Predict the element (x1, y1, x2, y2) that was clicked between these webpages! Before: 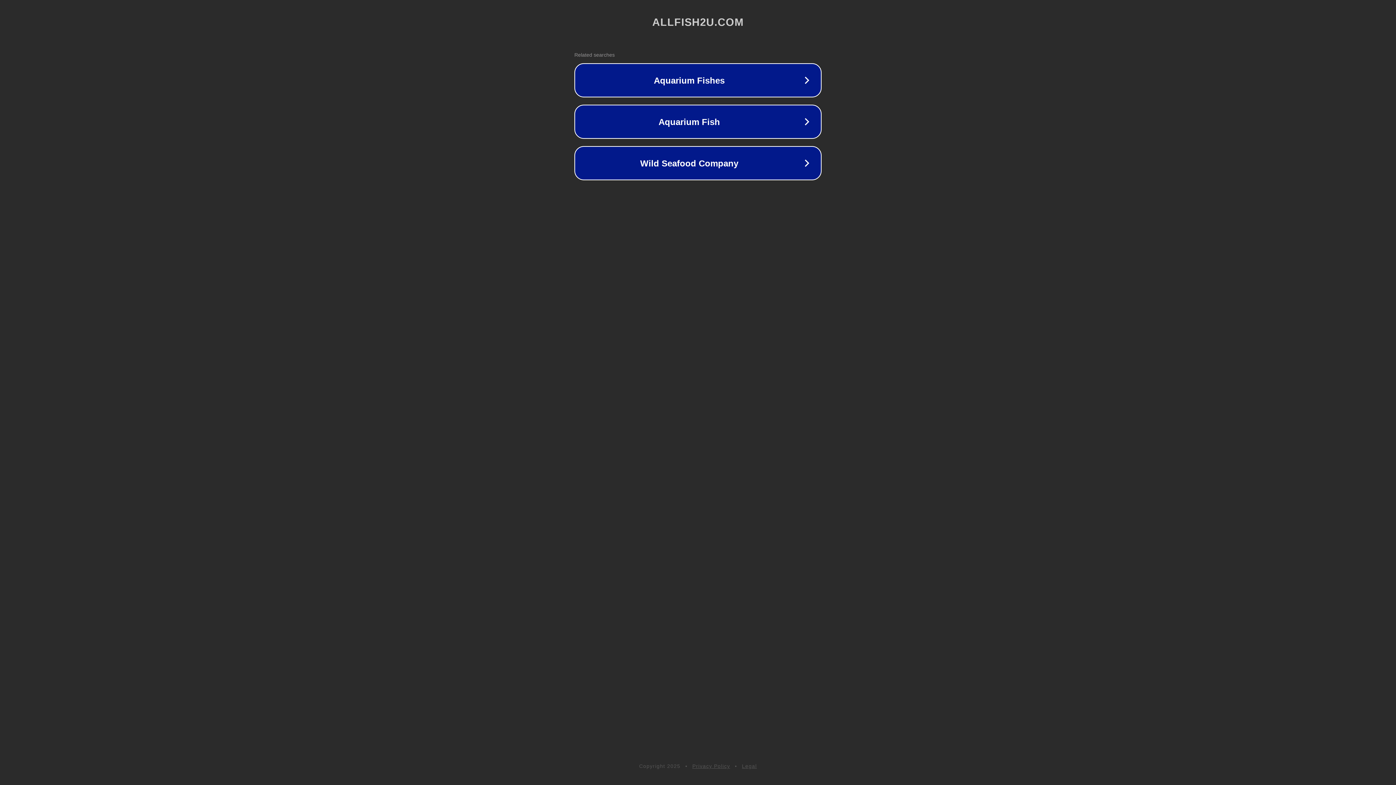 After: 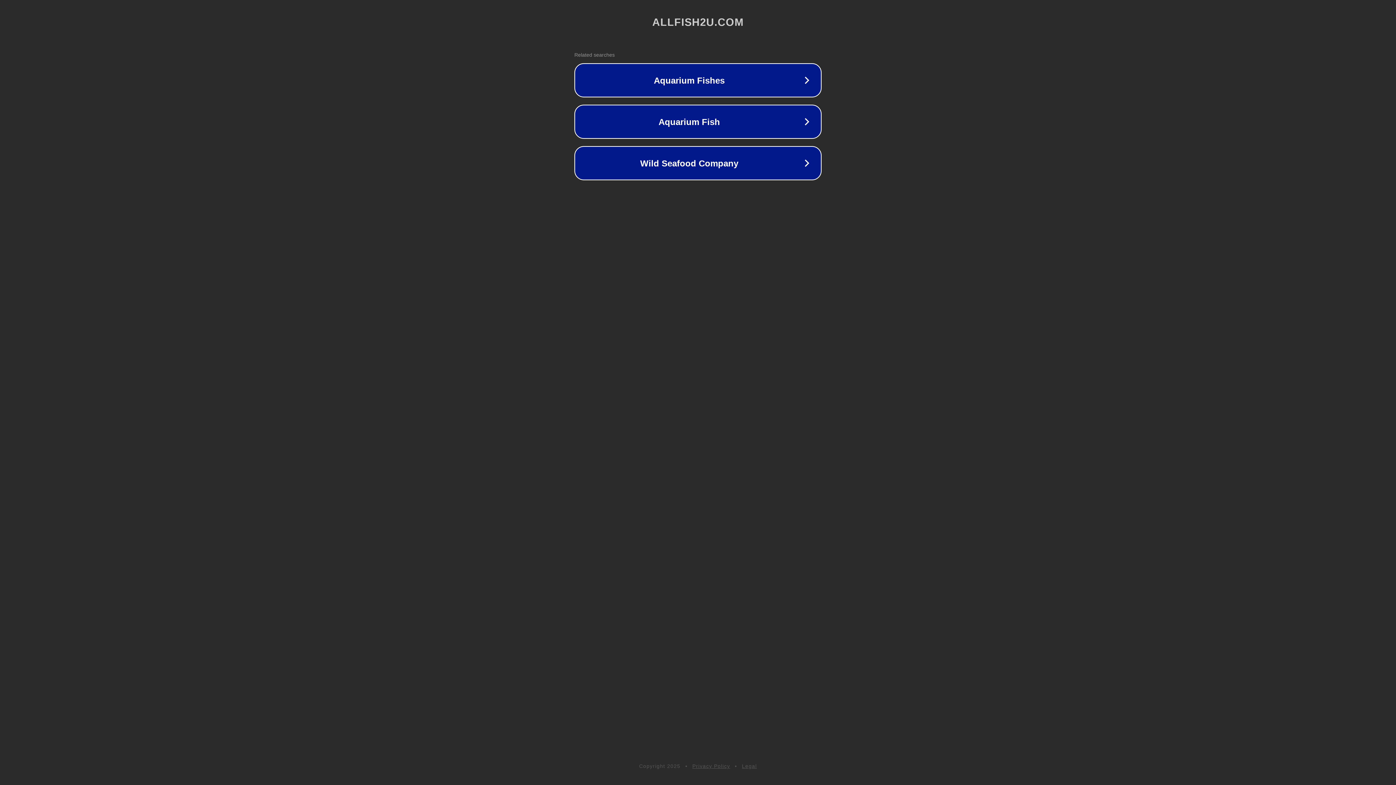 Action: bbox: (742, 763, 757, 769) label: Legal